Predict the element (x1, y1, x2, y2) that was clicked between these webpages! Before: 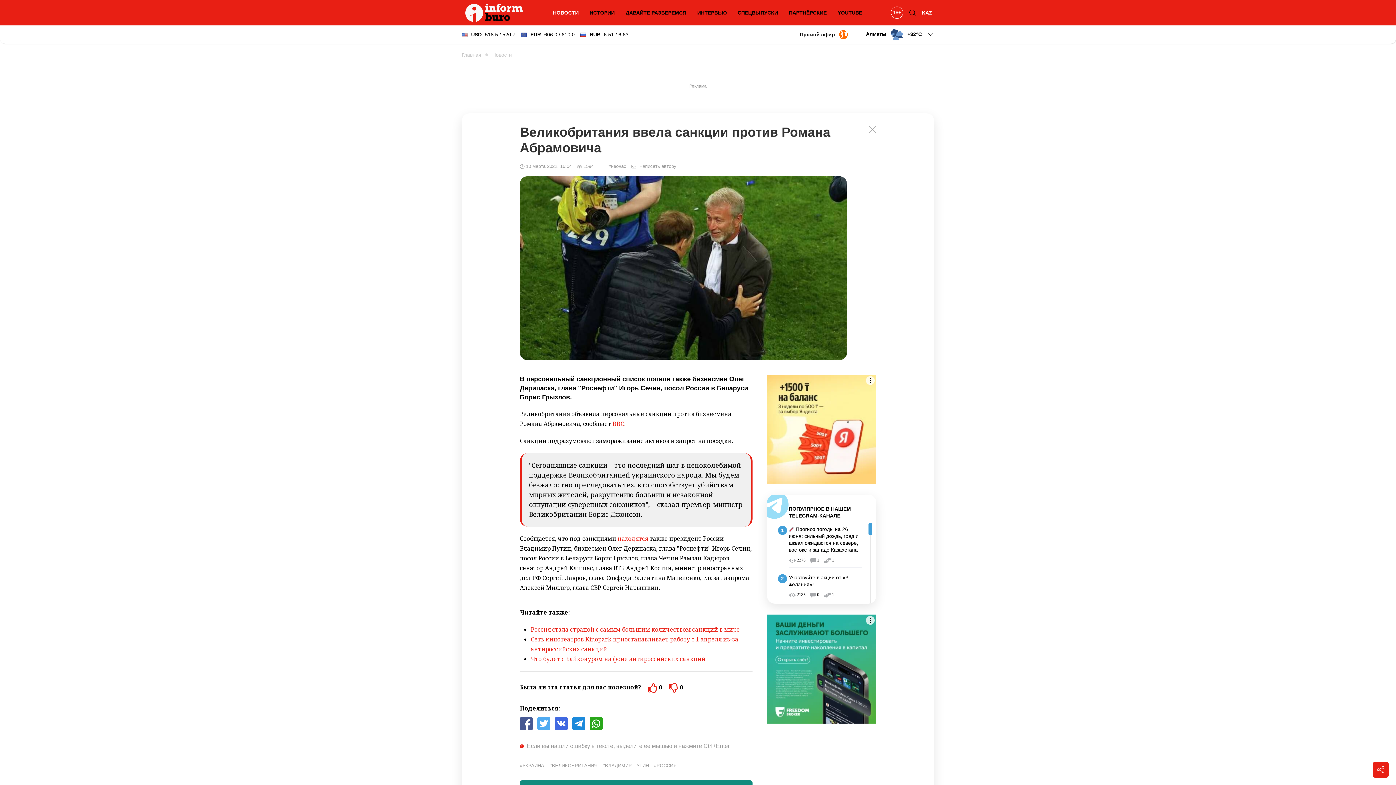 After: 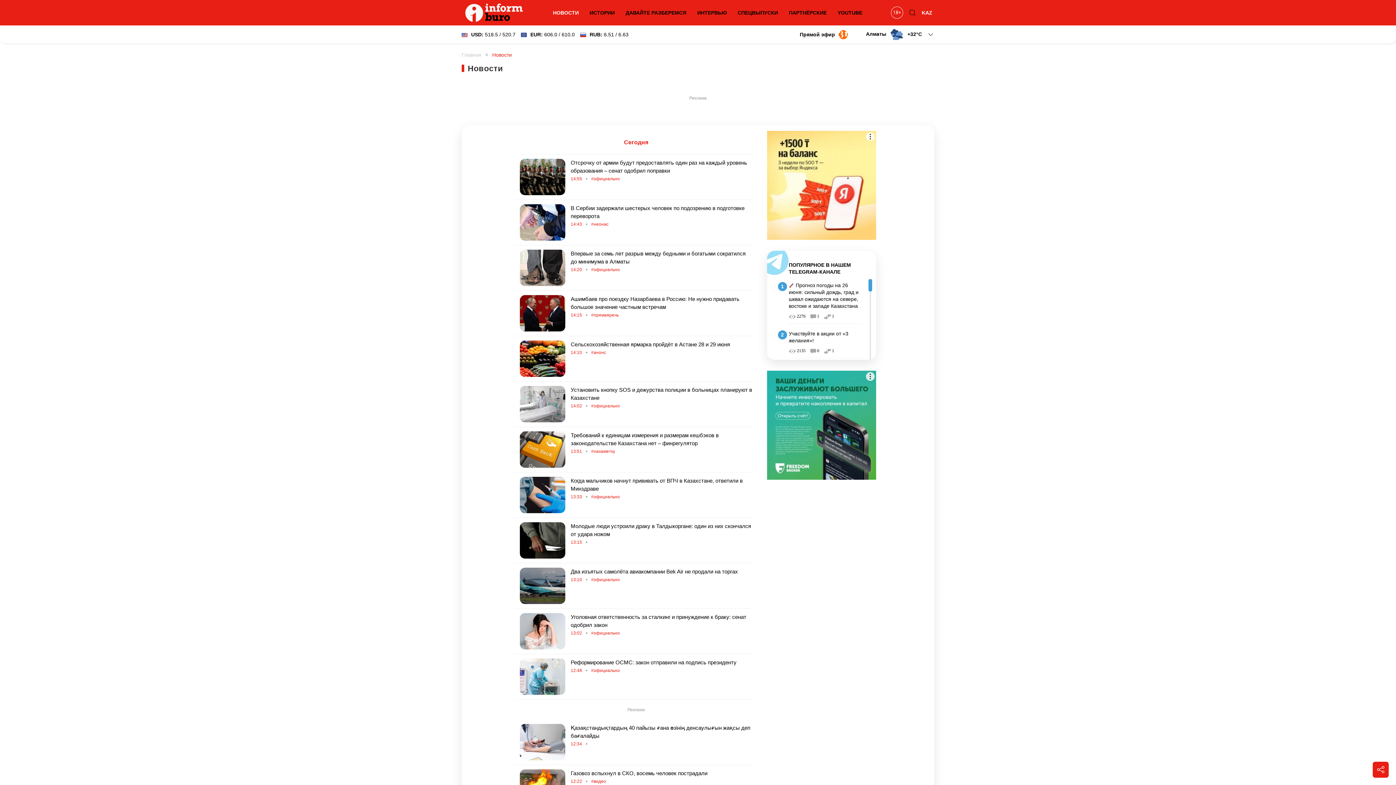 Action: label: НОВОСТИ bbox: (549, 5, 582, 20)